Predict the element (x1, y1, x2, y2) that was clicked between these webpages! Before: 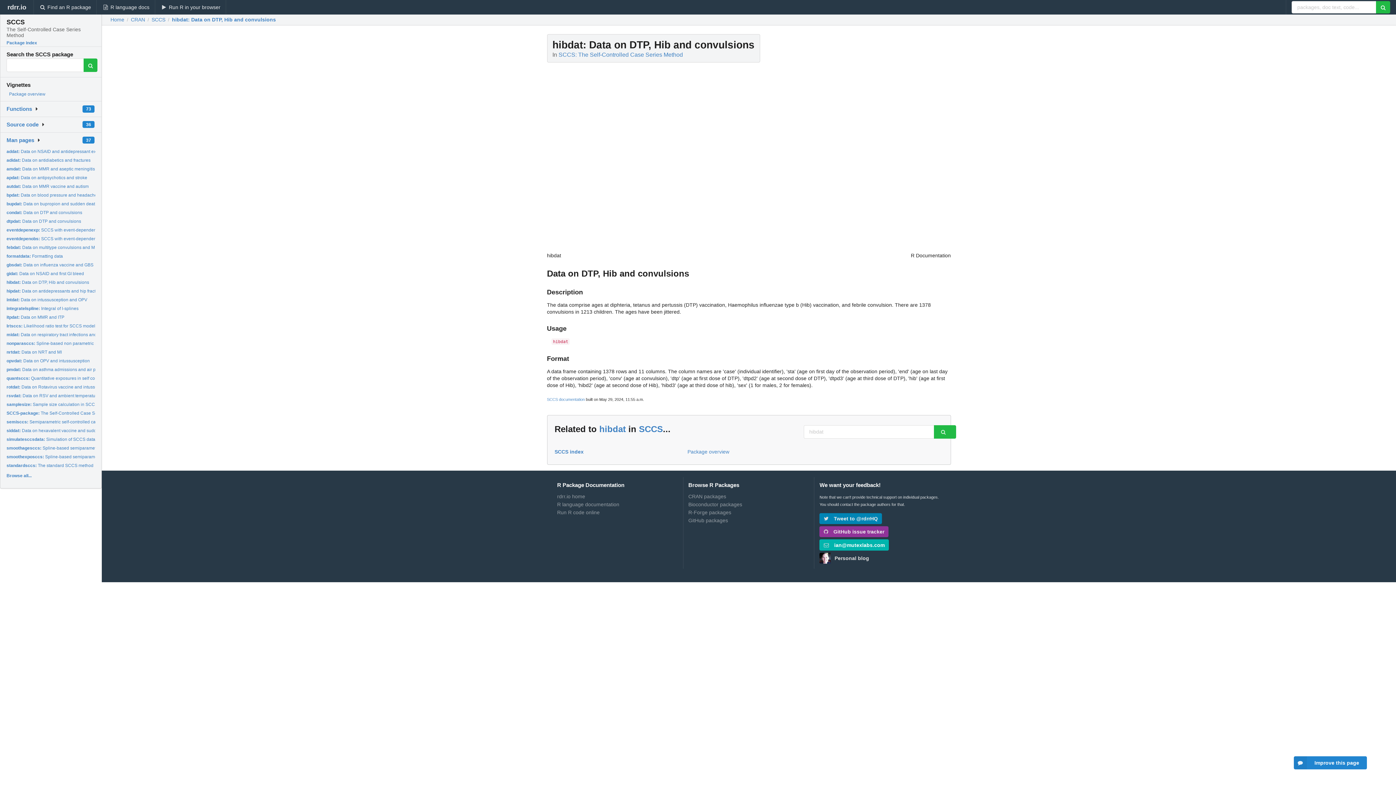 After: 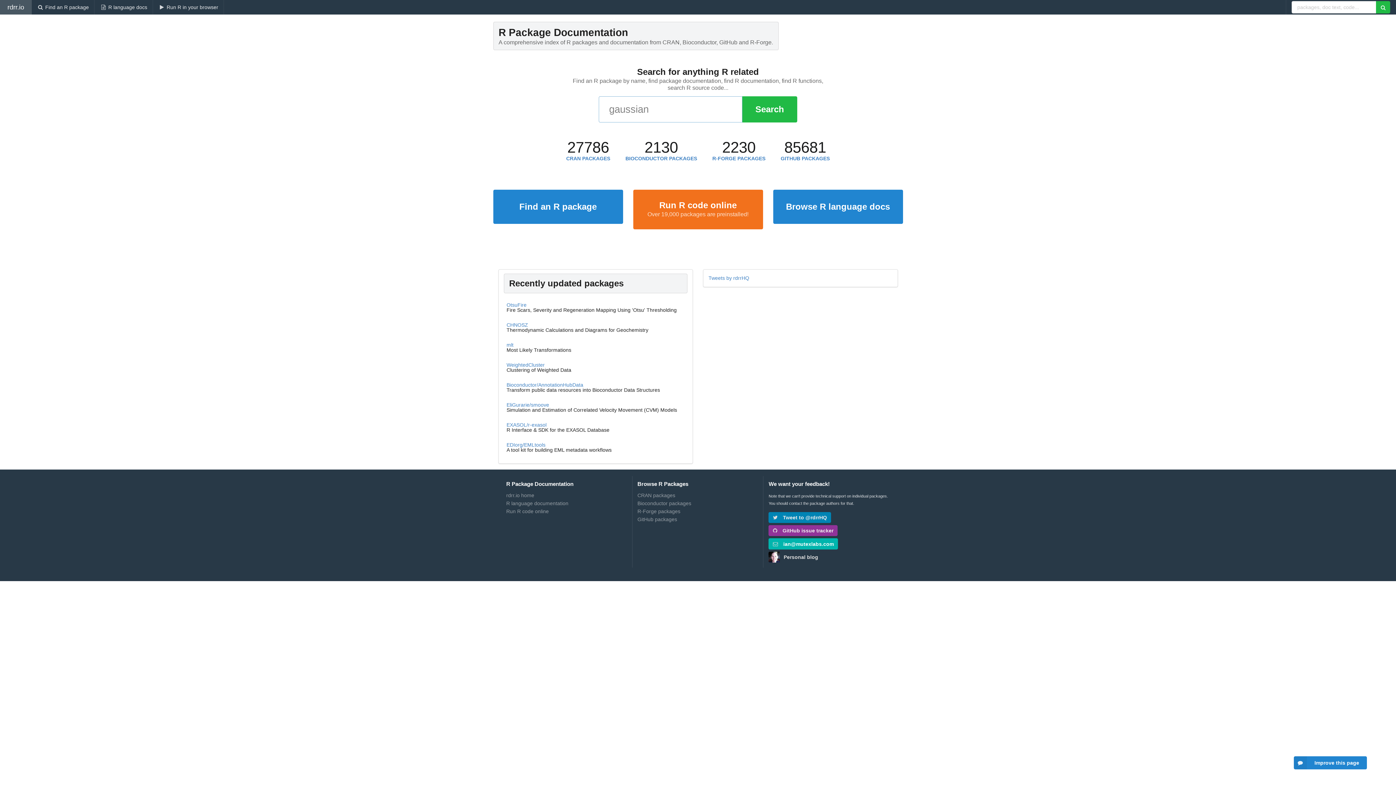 Action: bbox: (110, 17, 124, 22) label: Home